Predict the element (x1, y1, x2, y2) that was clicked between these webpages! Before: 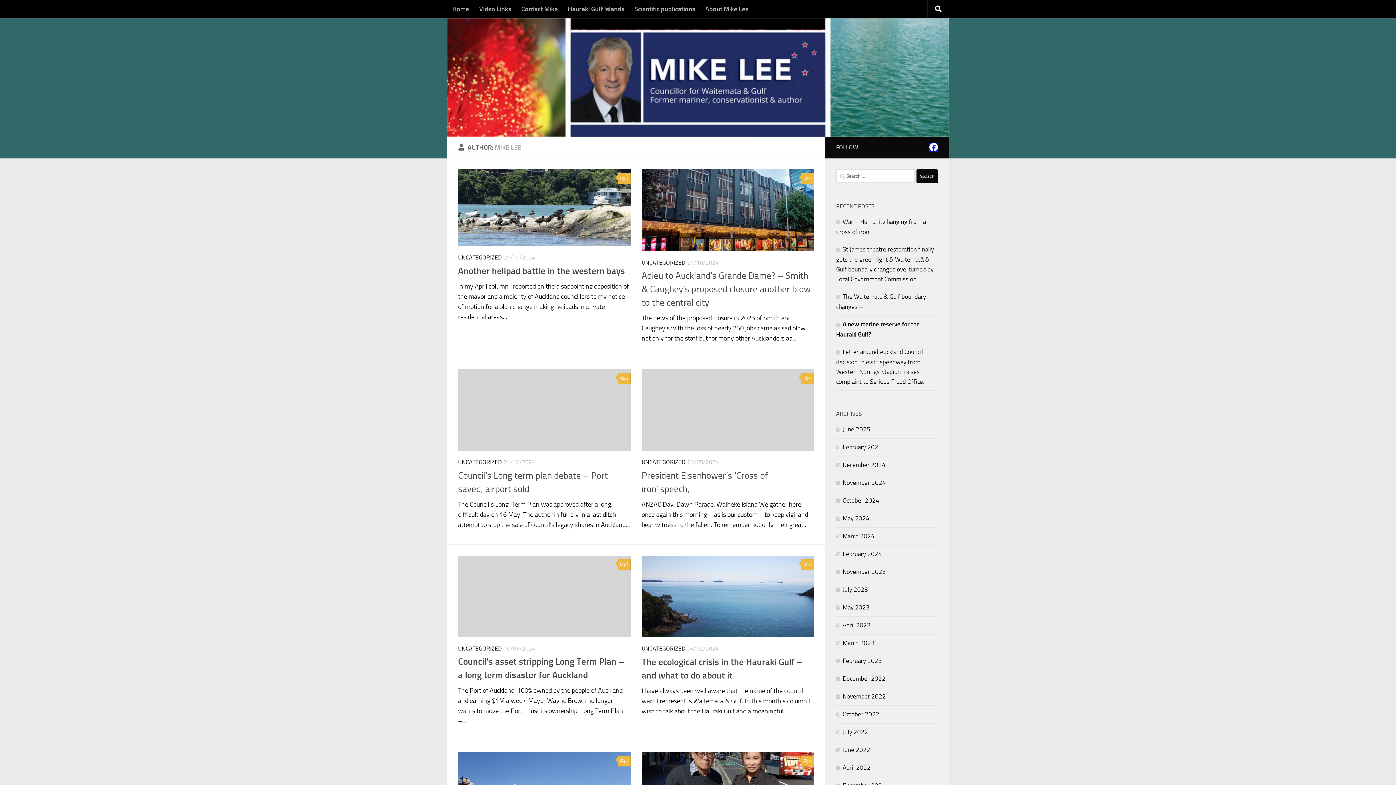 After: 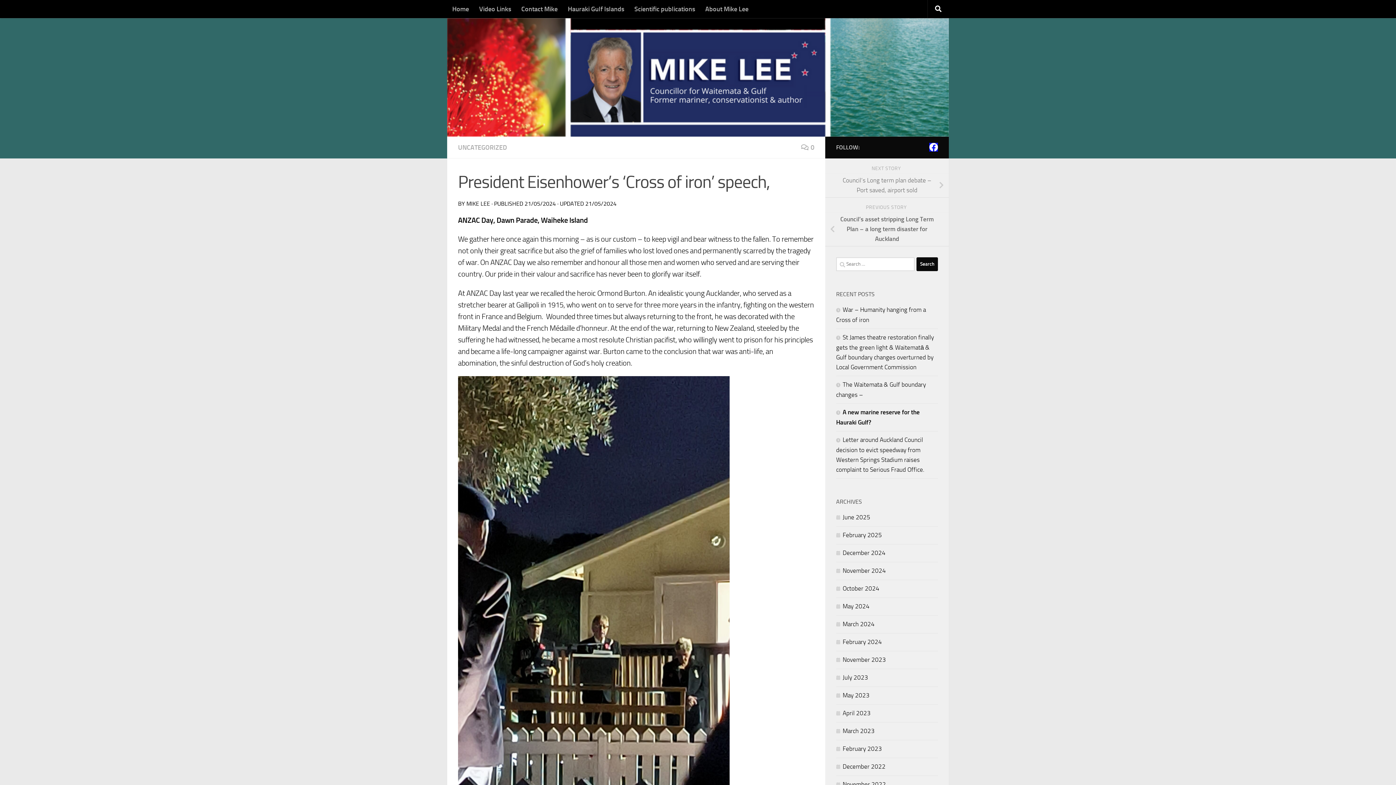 Action: bbox: (641, 369, 814, 450)